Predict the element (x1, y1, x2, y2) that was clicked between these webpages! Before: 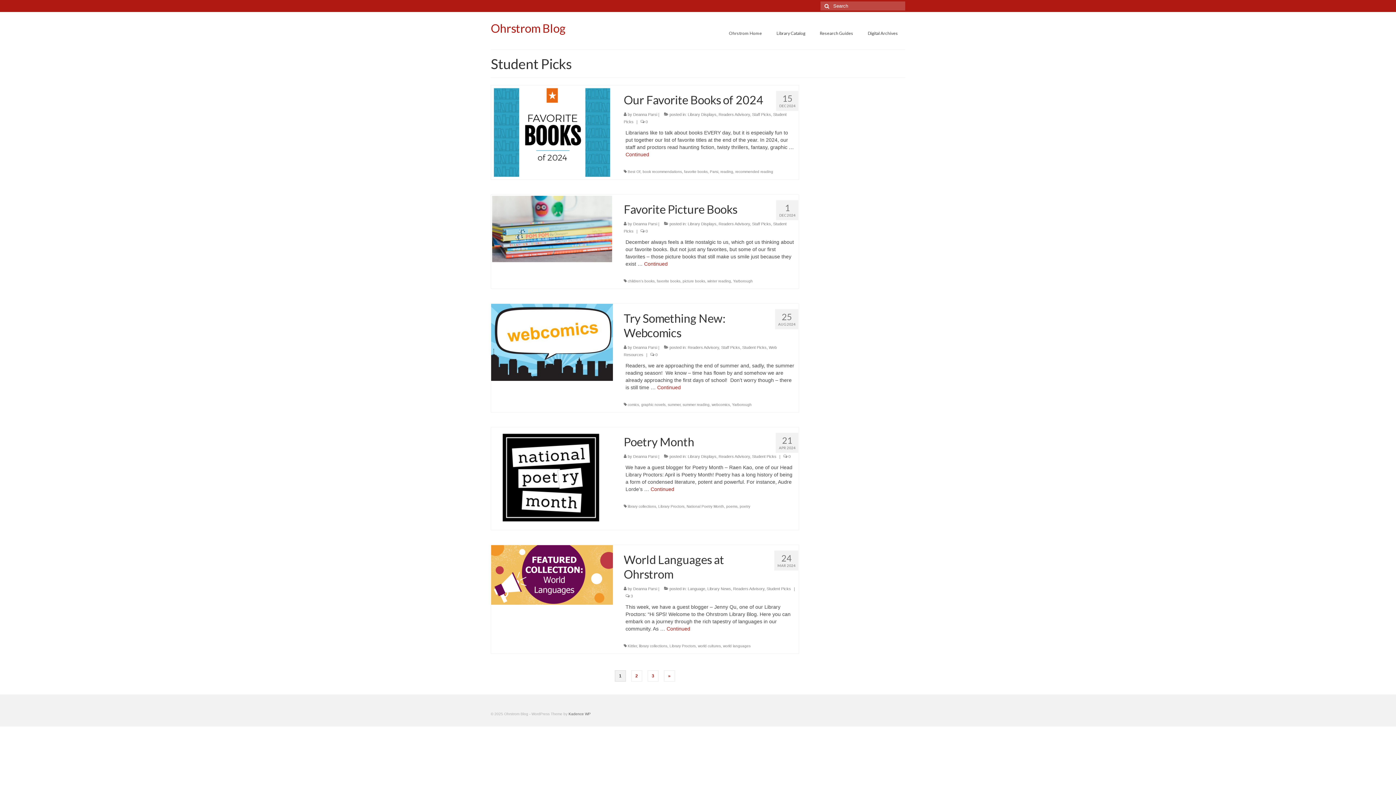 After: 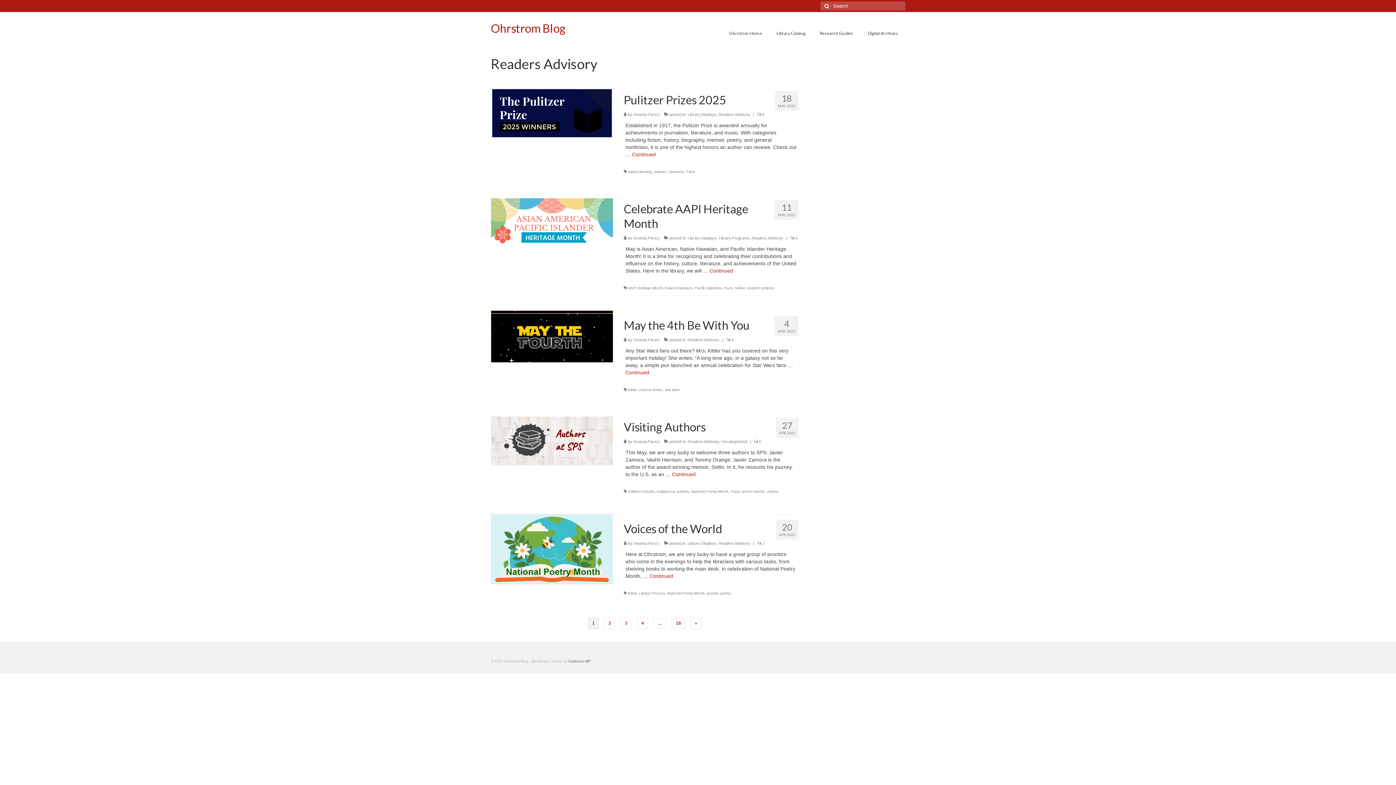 Action: label: Readers Advisory bbox: (718, 454, 750, 458)